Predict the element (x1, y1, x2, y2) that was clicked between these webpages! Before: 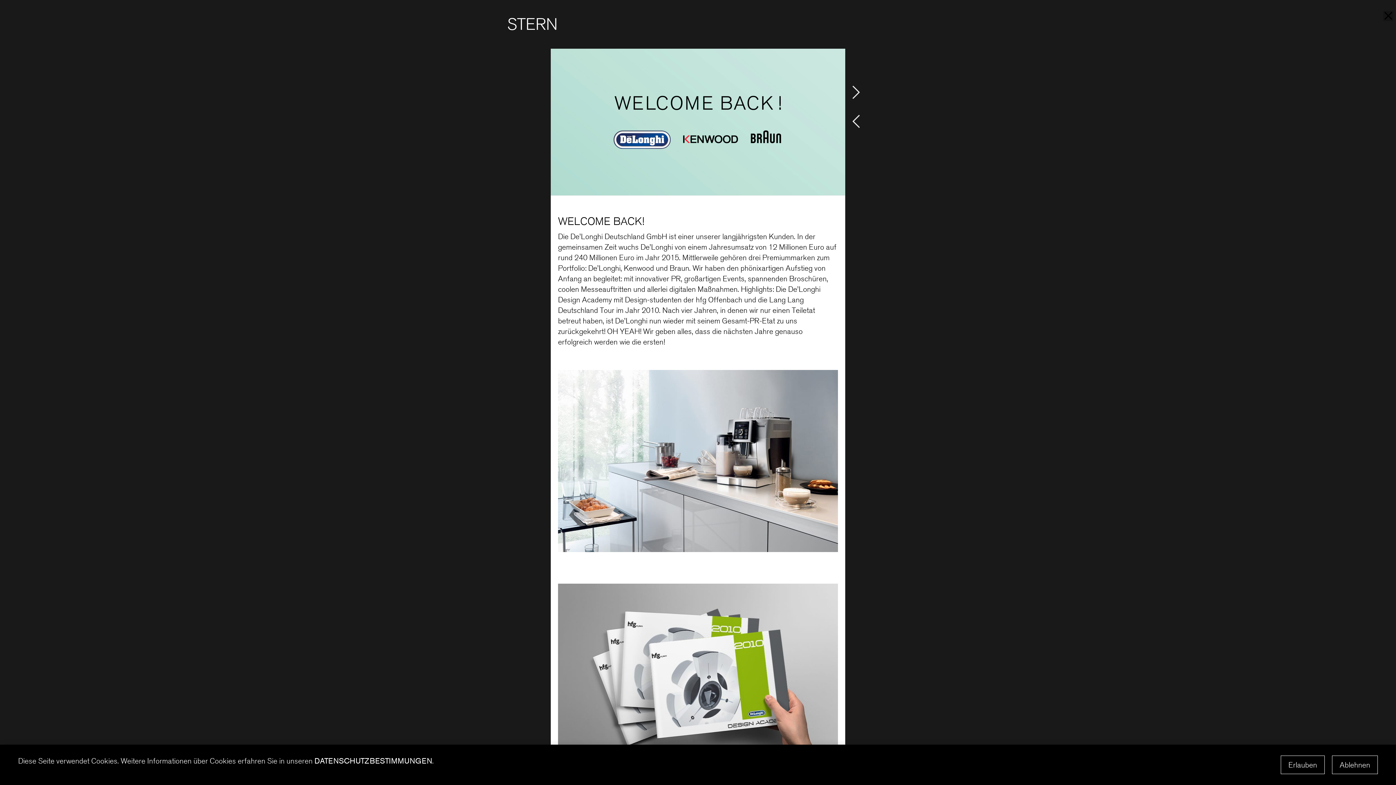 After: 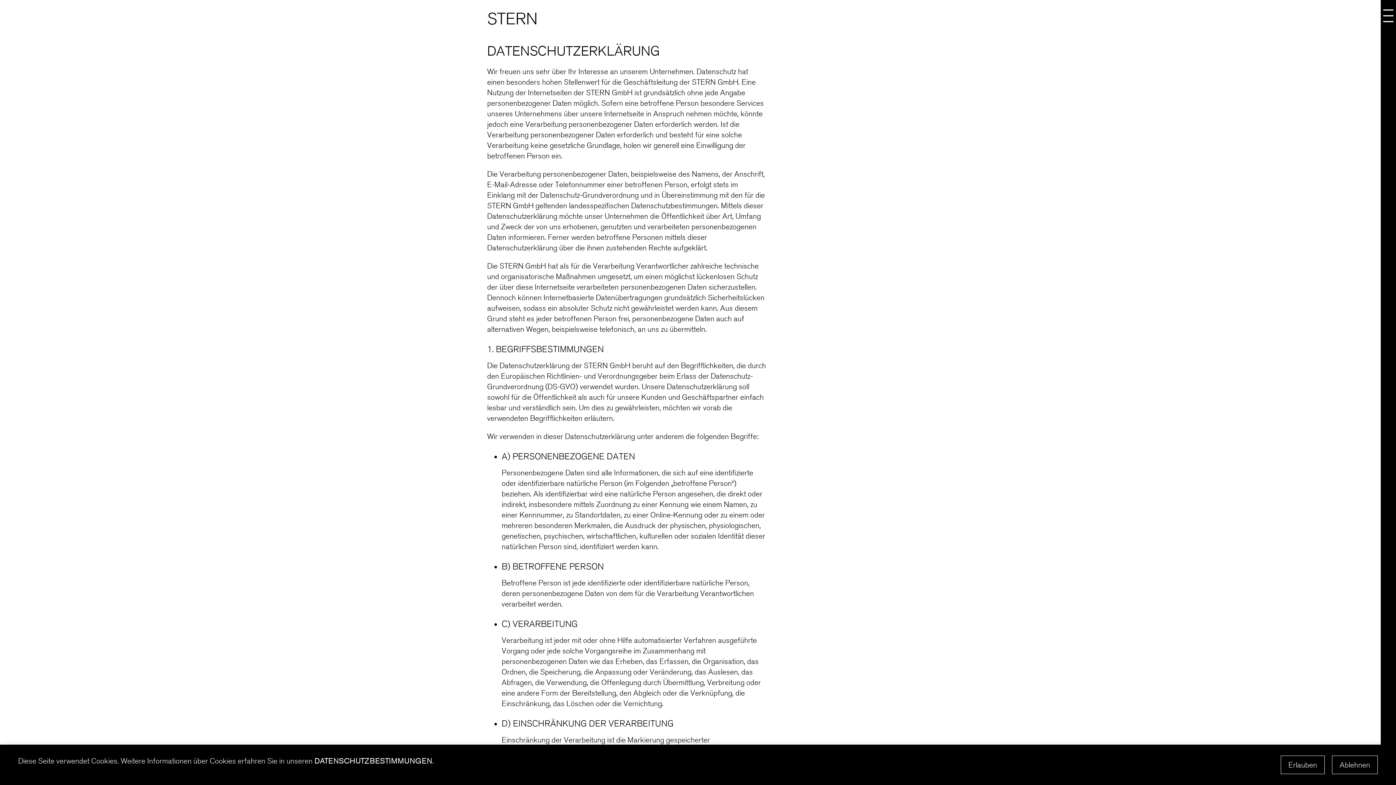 Action: label: DATENSCHUTZBESTIMMUNGEN bbox: (314, 756, 432, 765)